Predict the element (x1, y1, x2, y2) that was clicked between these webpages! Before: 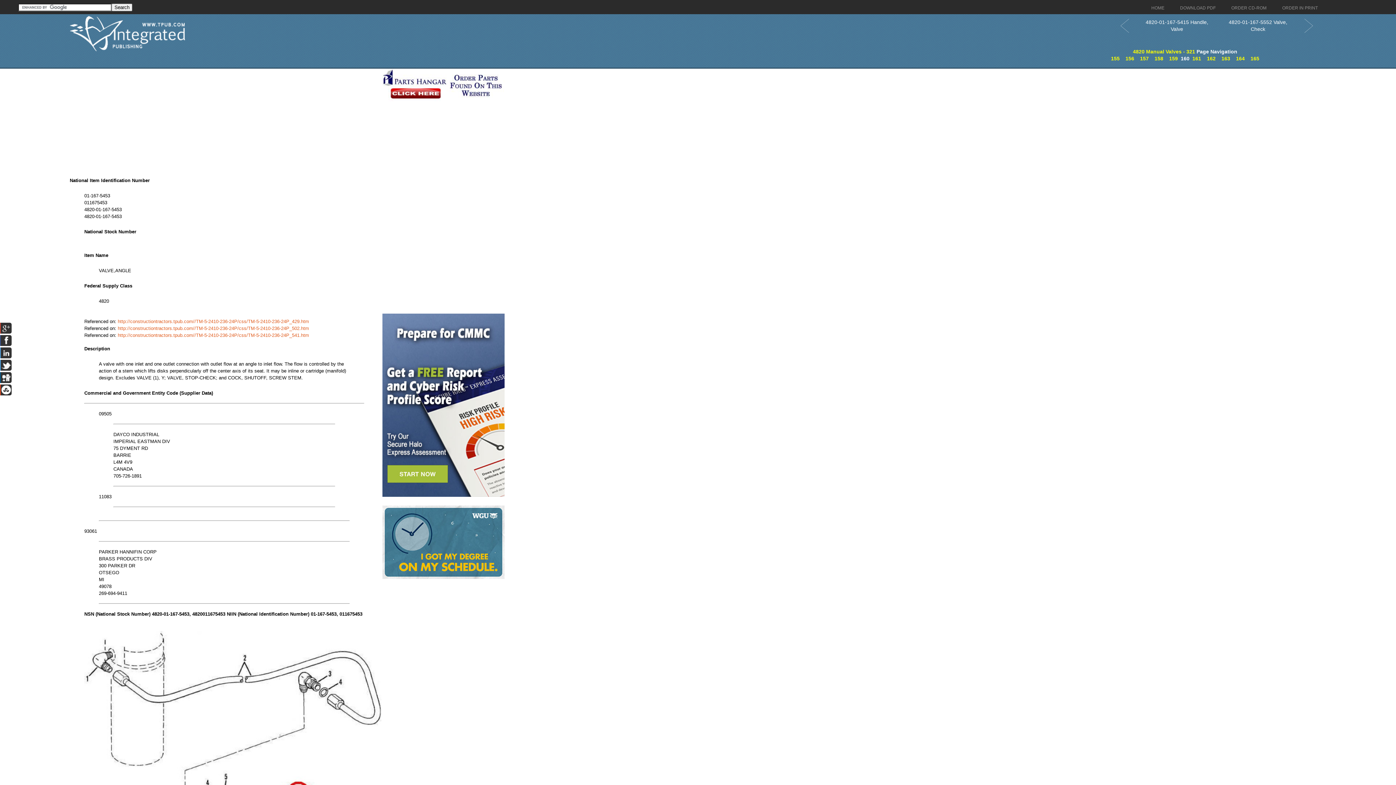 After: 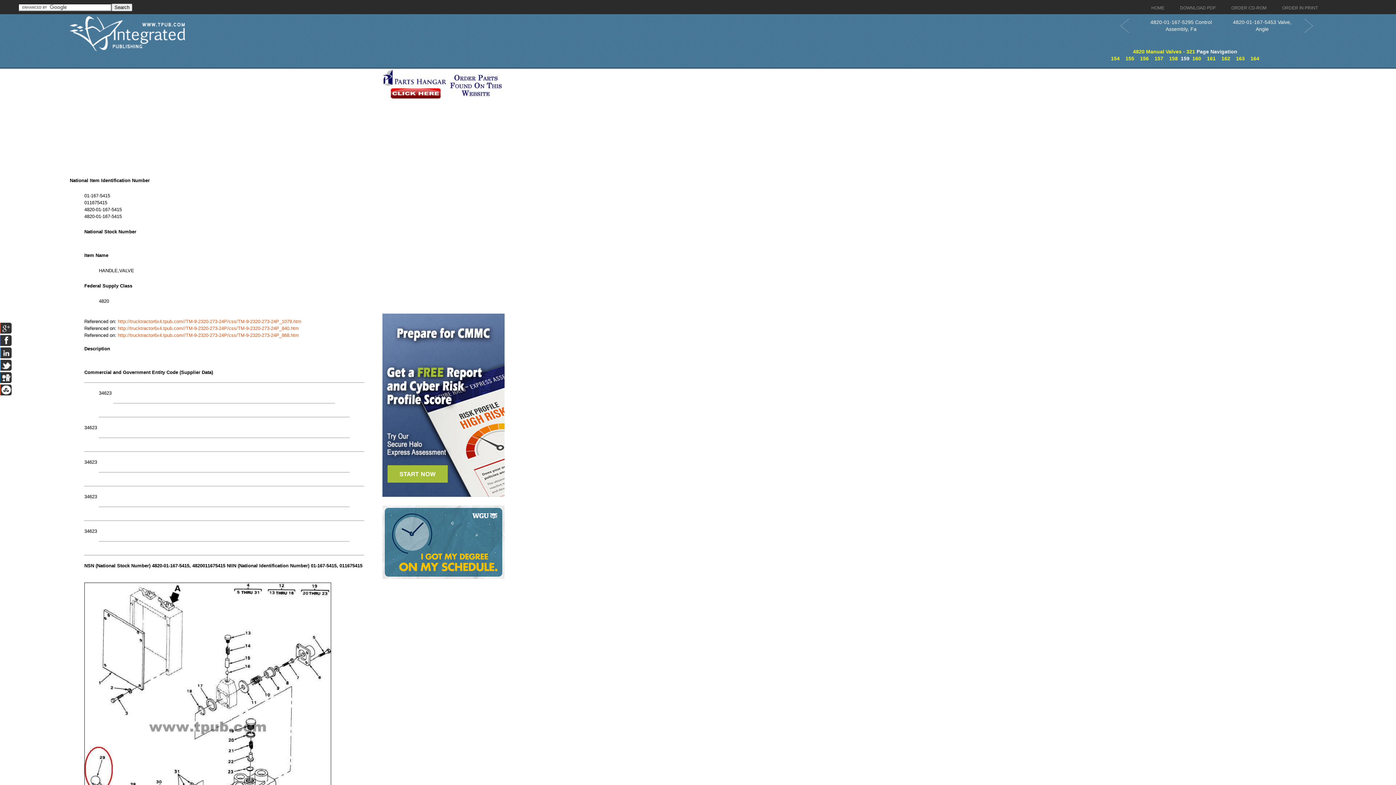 Action: bbox: (1110, 16, 1140, 35)